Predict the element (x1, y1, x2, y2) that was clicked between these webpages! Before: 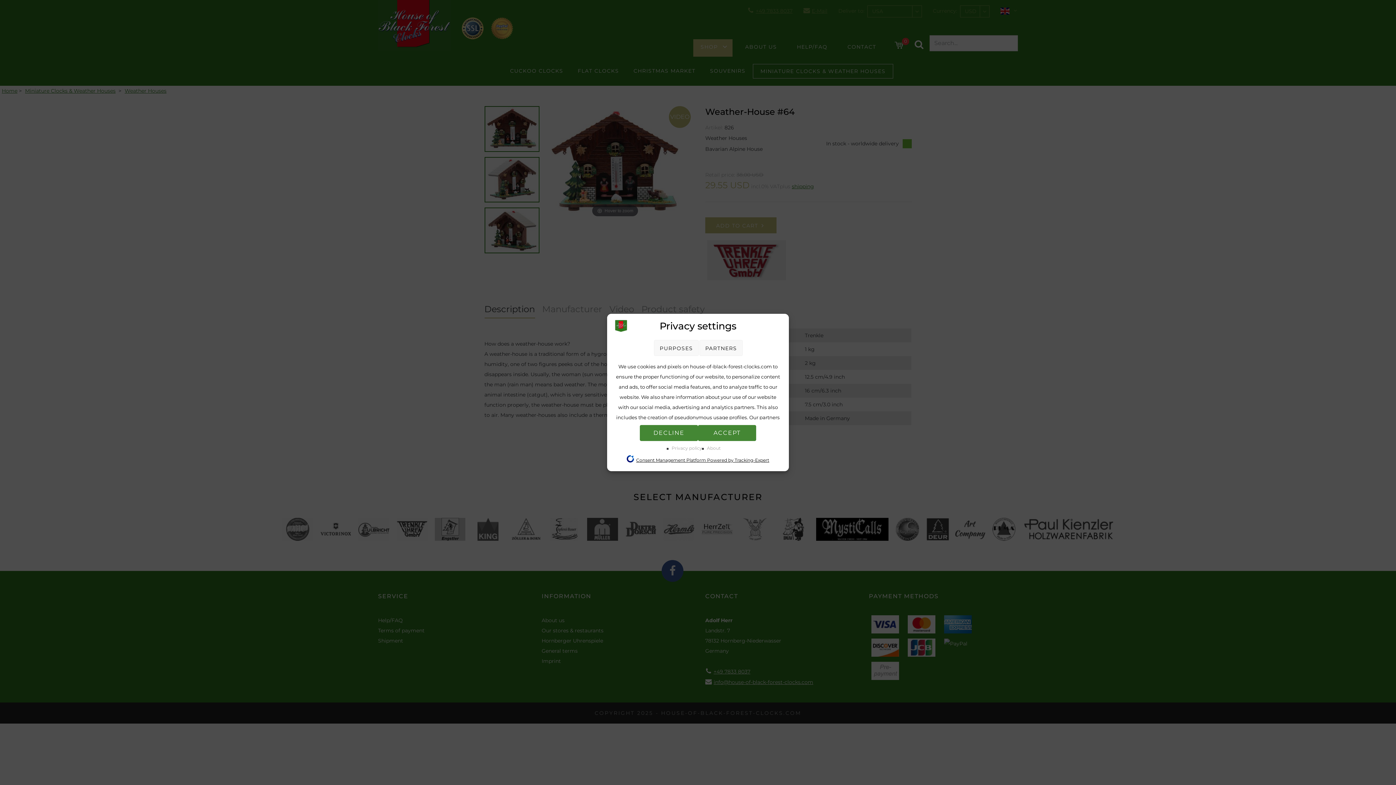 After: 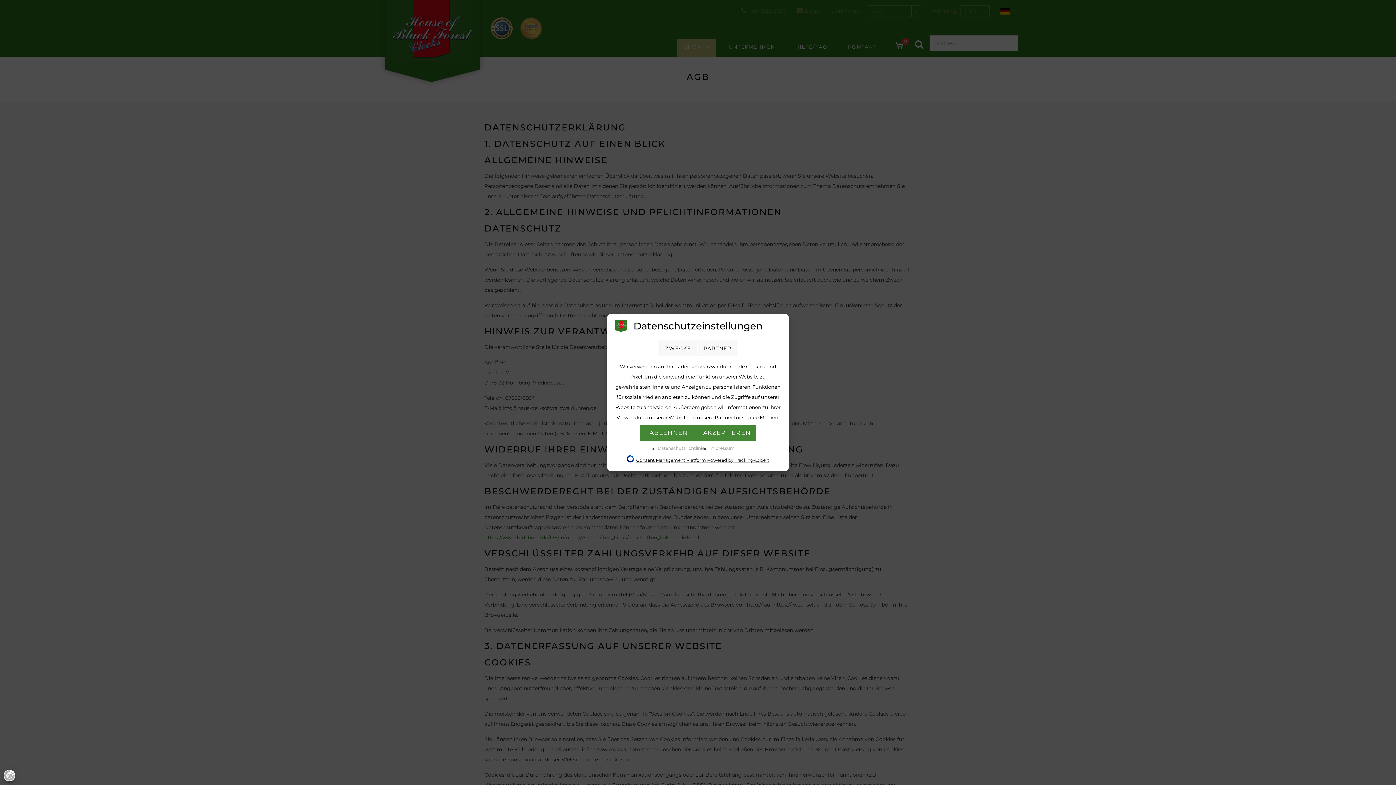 Action: bbox: (671, 443, 702, 453) label: Privacy policy